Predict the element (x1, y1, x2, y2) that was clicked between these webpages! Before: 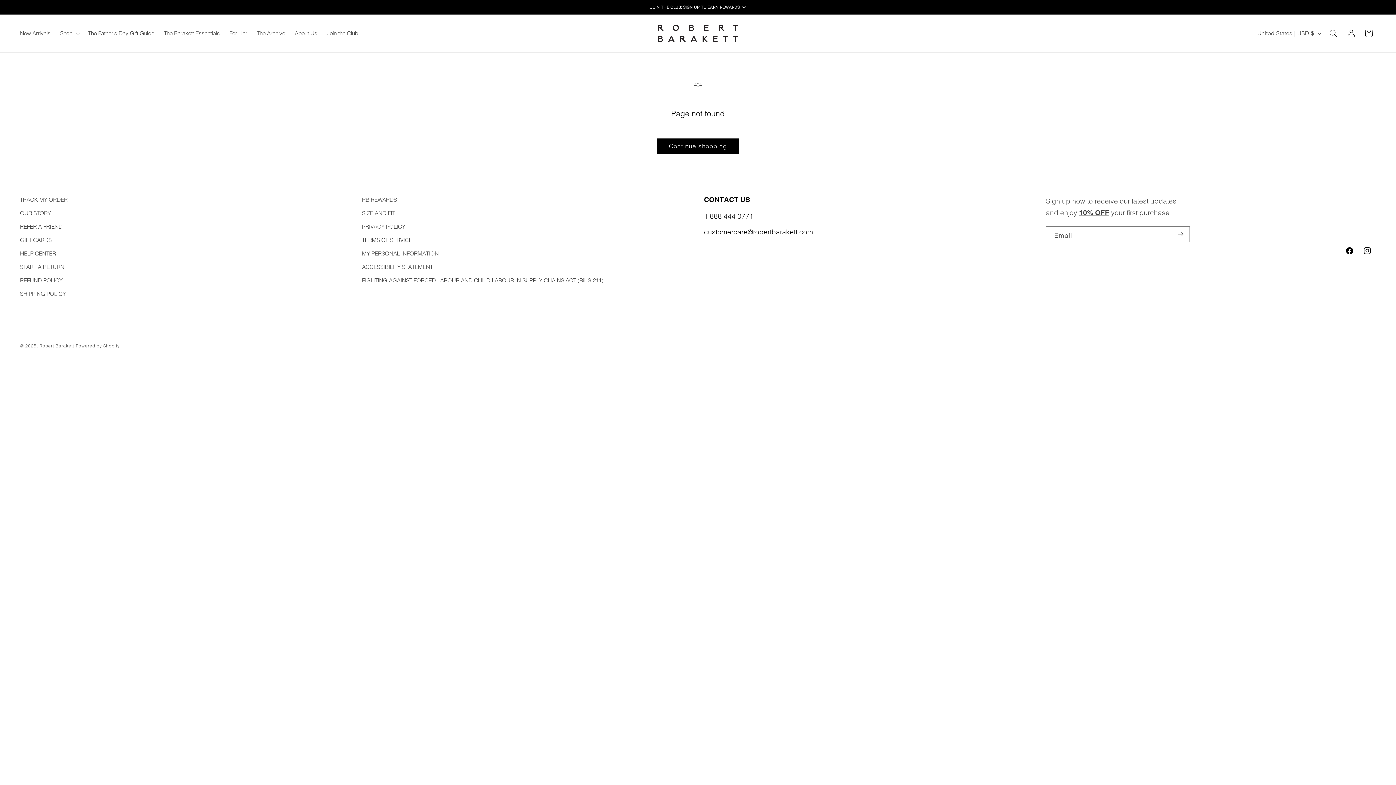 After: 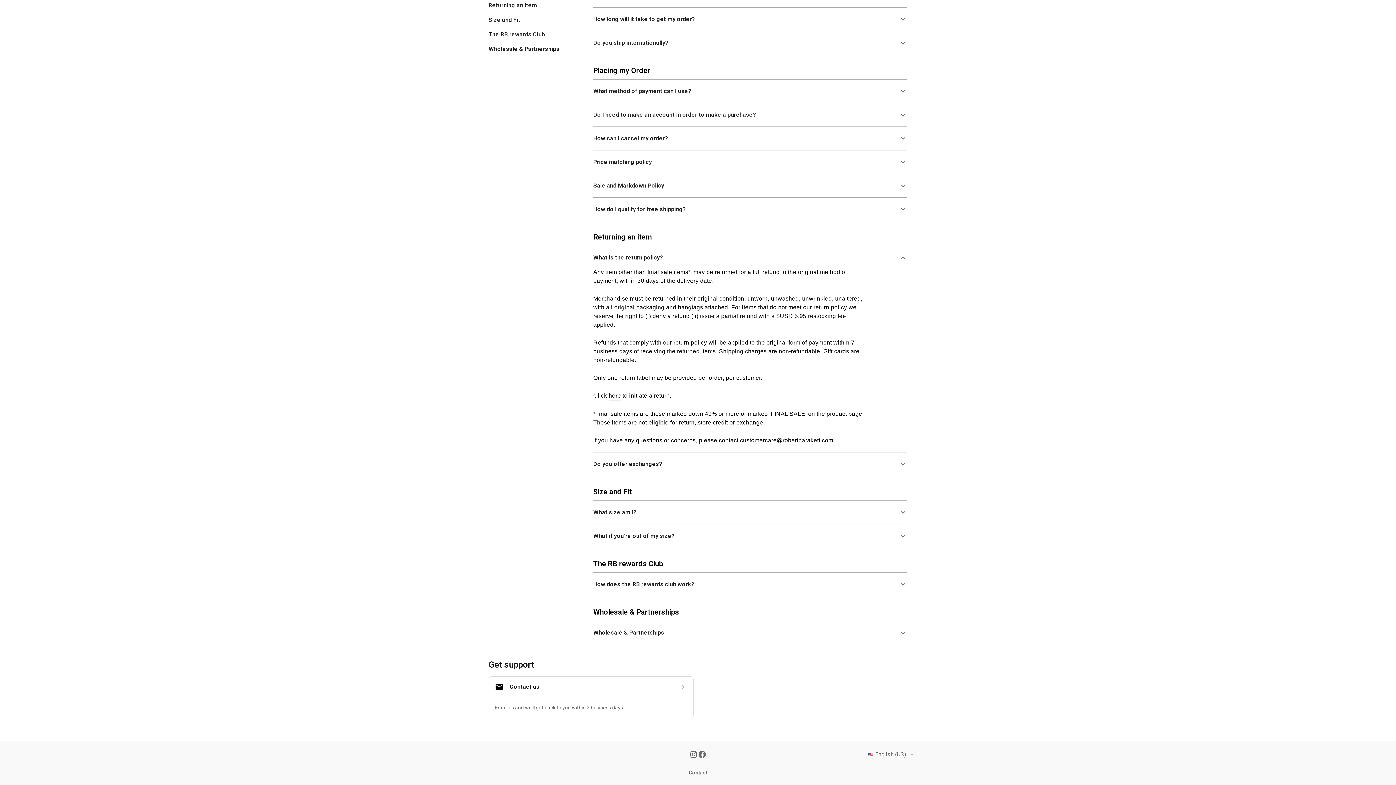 Action: bbox: (20, 274, 62, 287) label: REFUND POLICY